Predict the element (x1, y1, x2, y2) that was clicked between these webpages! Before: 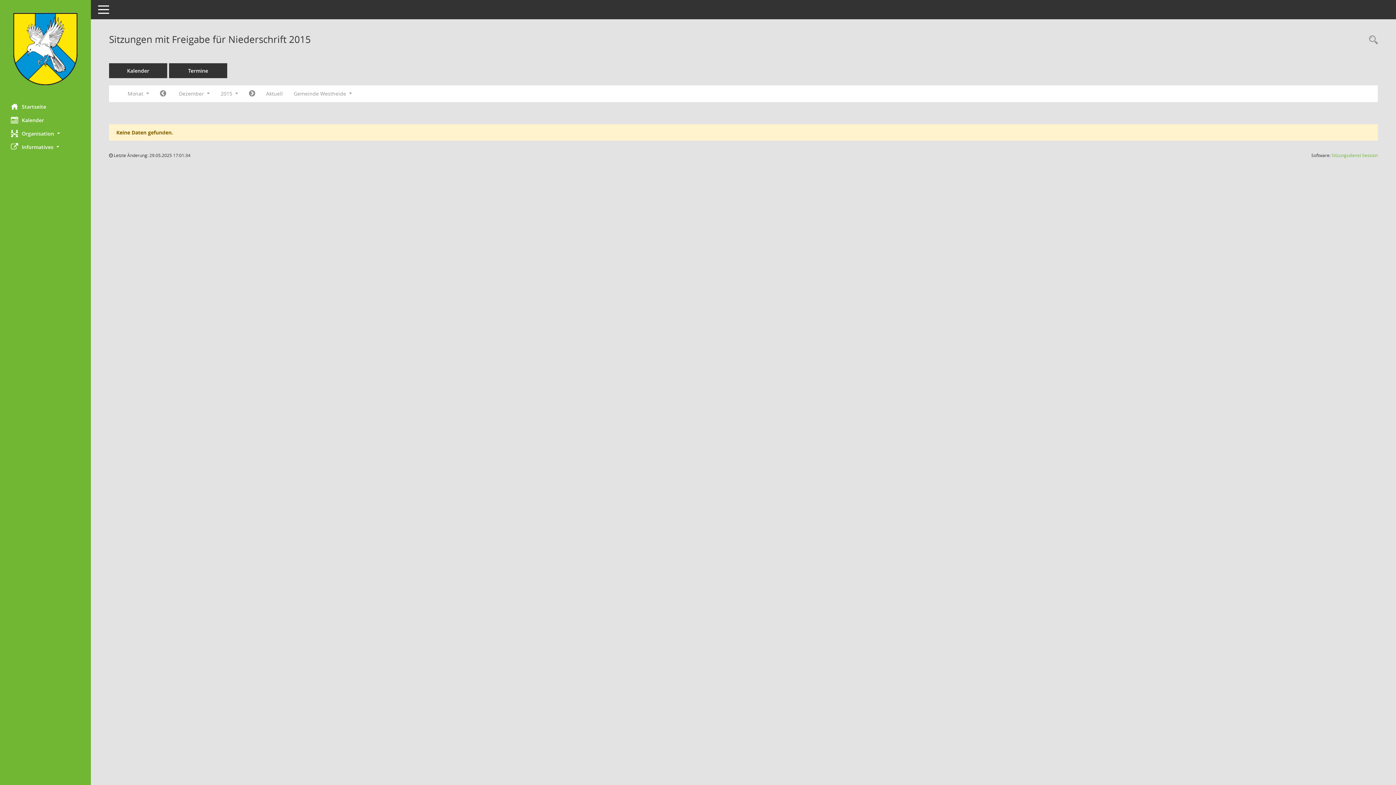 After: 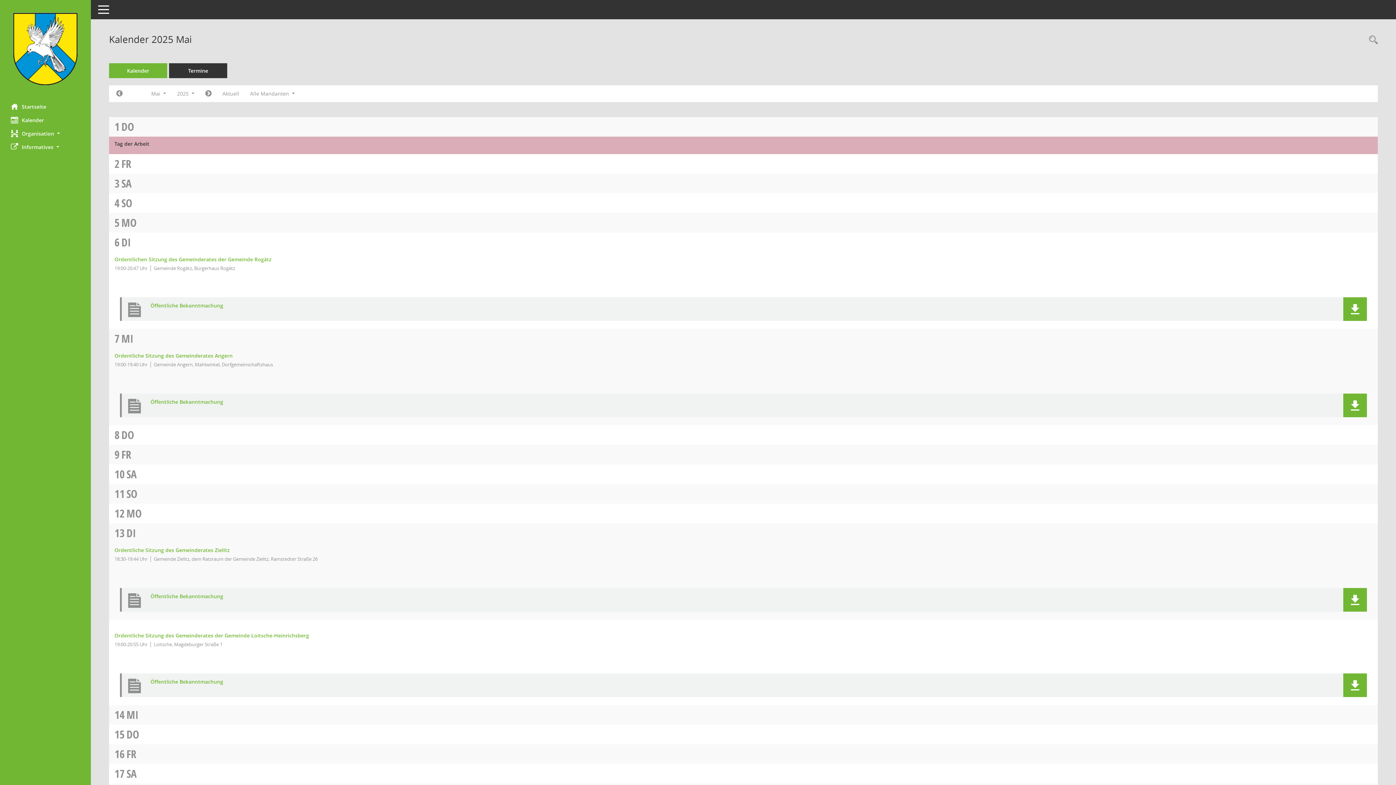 Action: label: Diese Seite enthält eine kalendarische Übersicht der Sitzungstermine für einen Monat. bbox: (0, 113, 90, 126)